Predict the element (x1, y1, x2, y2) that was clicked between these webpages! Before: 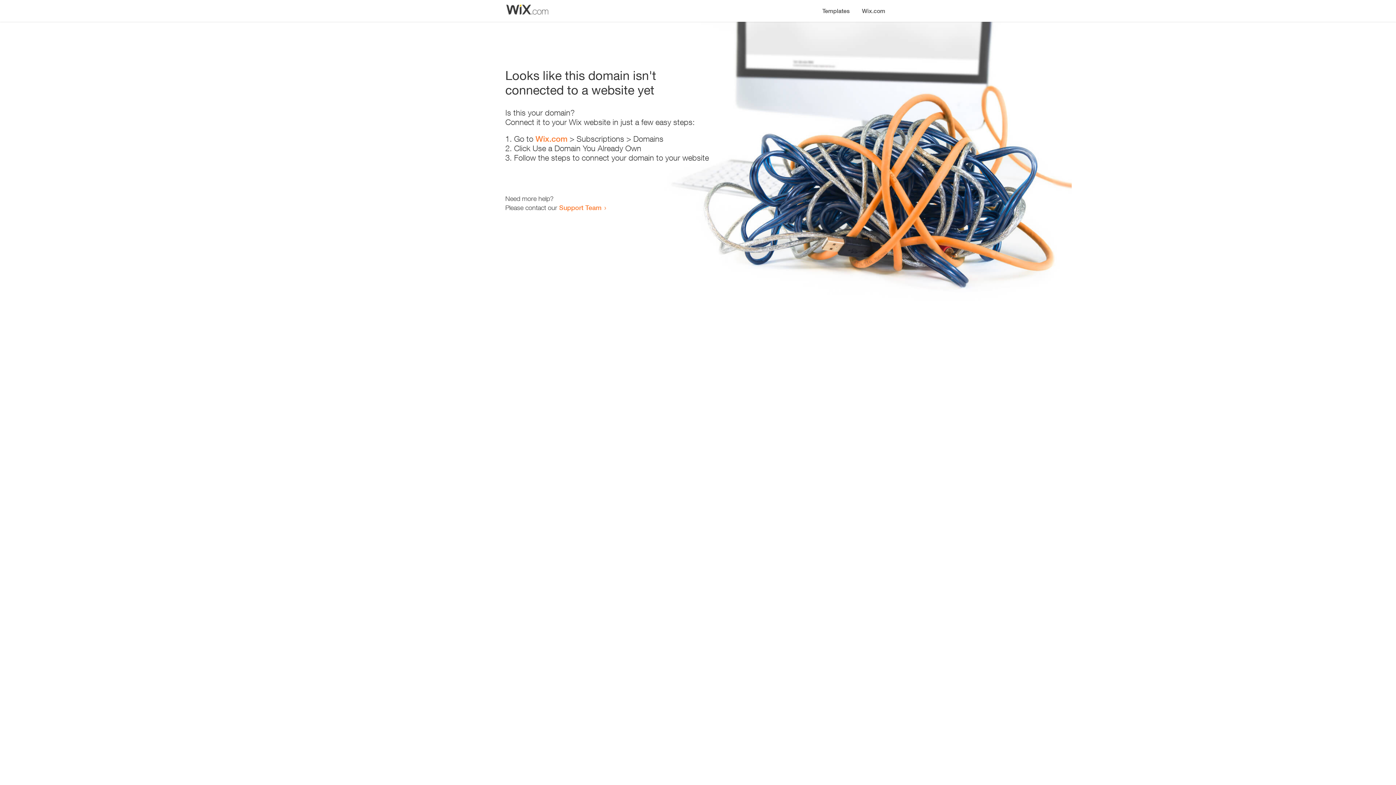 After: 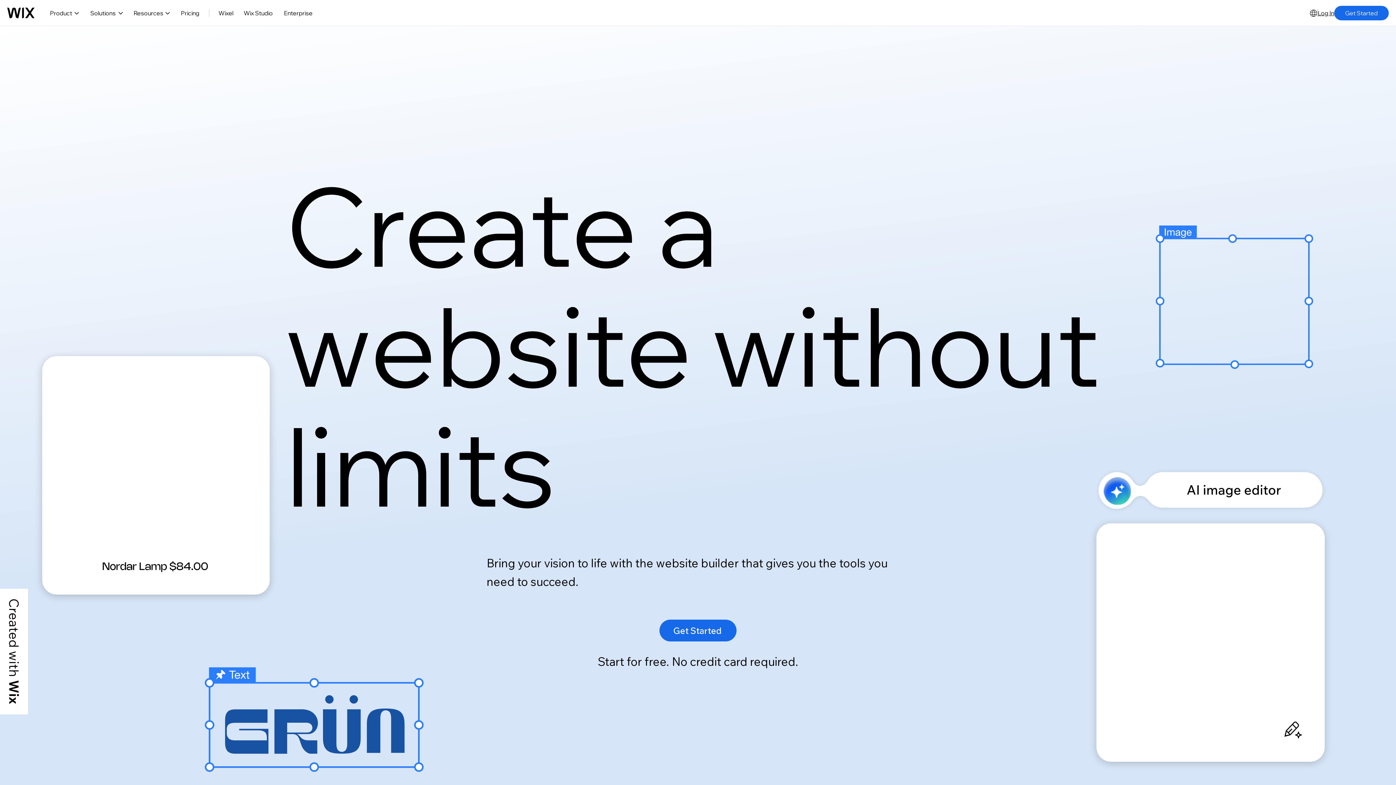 Action: bbox: (856, 0, 890, 14) label: Wix.com